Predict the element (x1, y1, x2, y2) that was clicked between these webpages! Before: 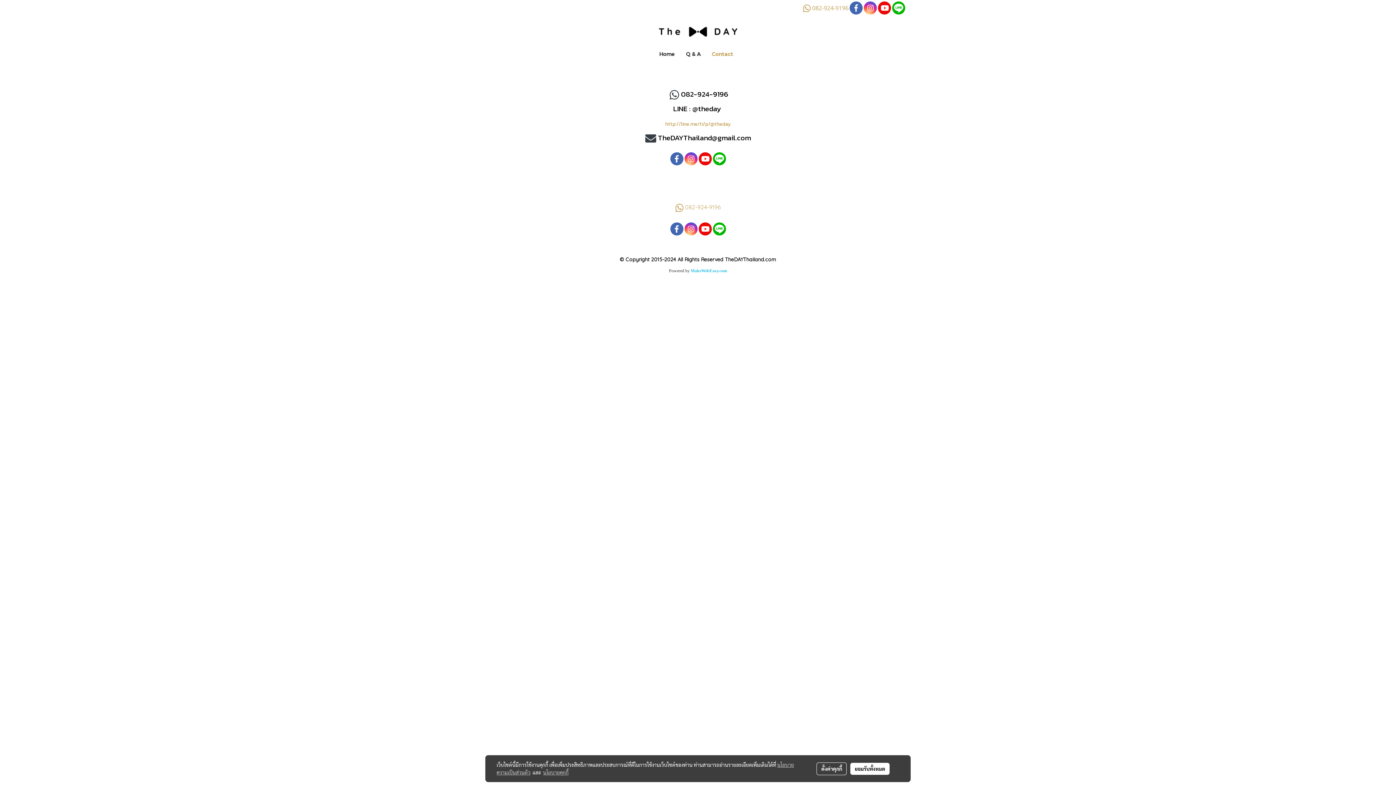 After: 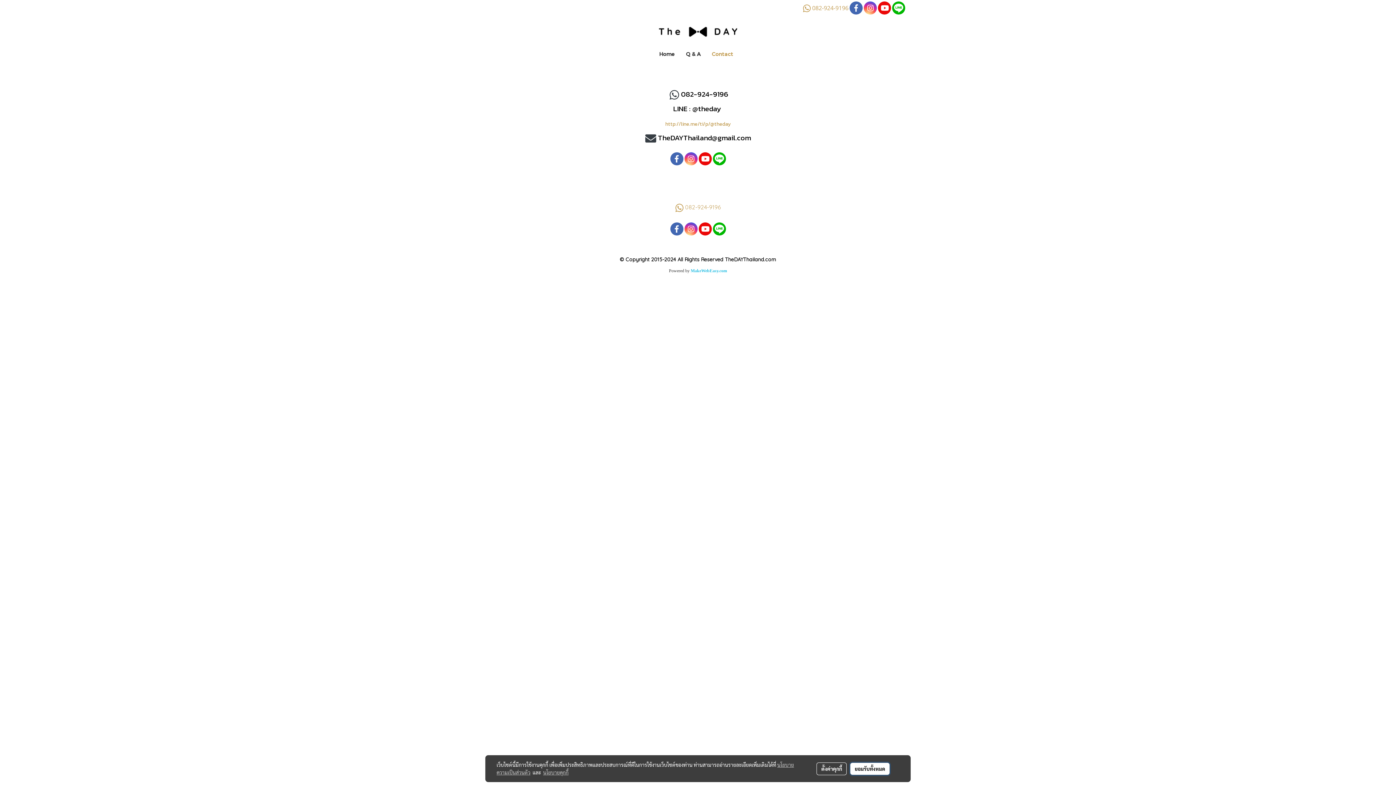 Action: label: ยอมรับทั้งหมด bbox: (850, 763, 889, 775)